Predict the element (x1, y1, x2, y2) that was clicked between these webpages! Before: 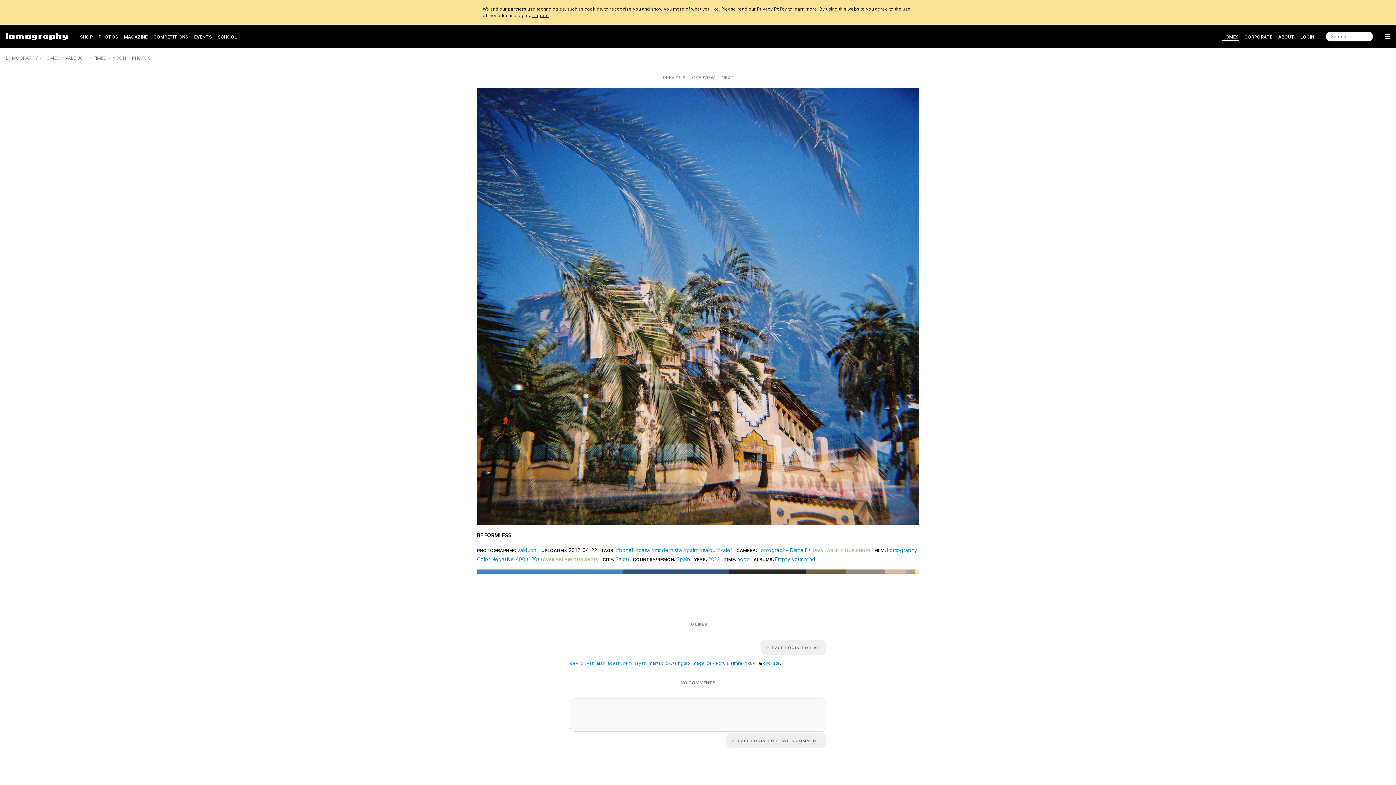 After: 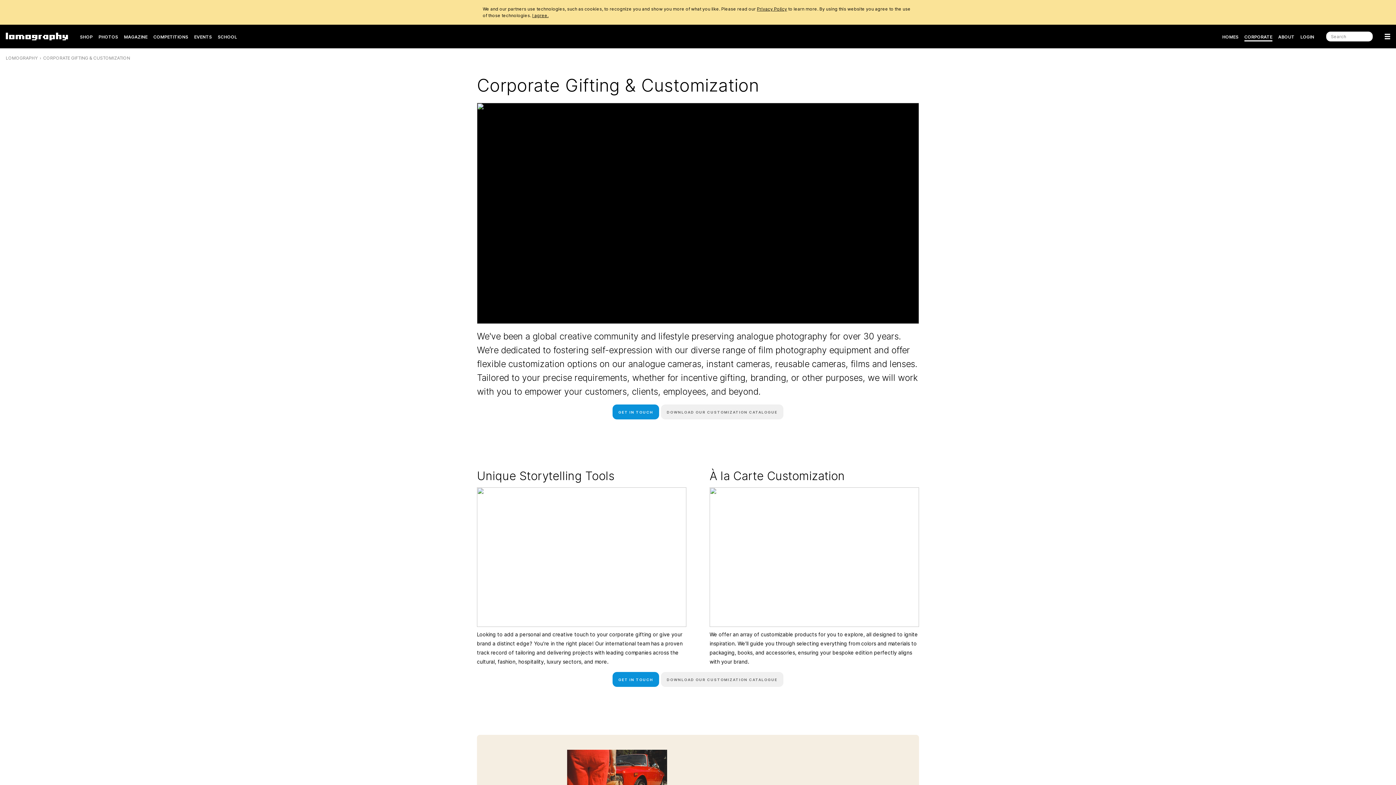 Action: label: CORPORATE bbox: (1244, 31, 1272, 42)